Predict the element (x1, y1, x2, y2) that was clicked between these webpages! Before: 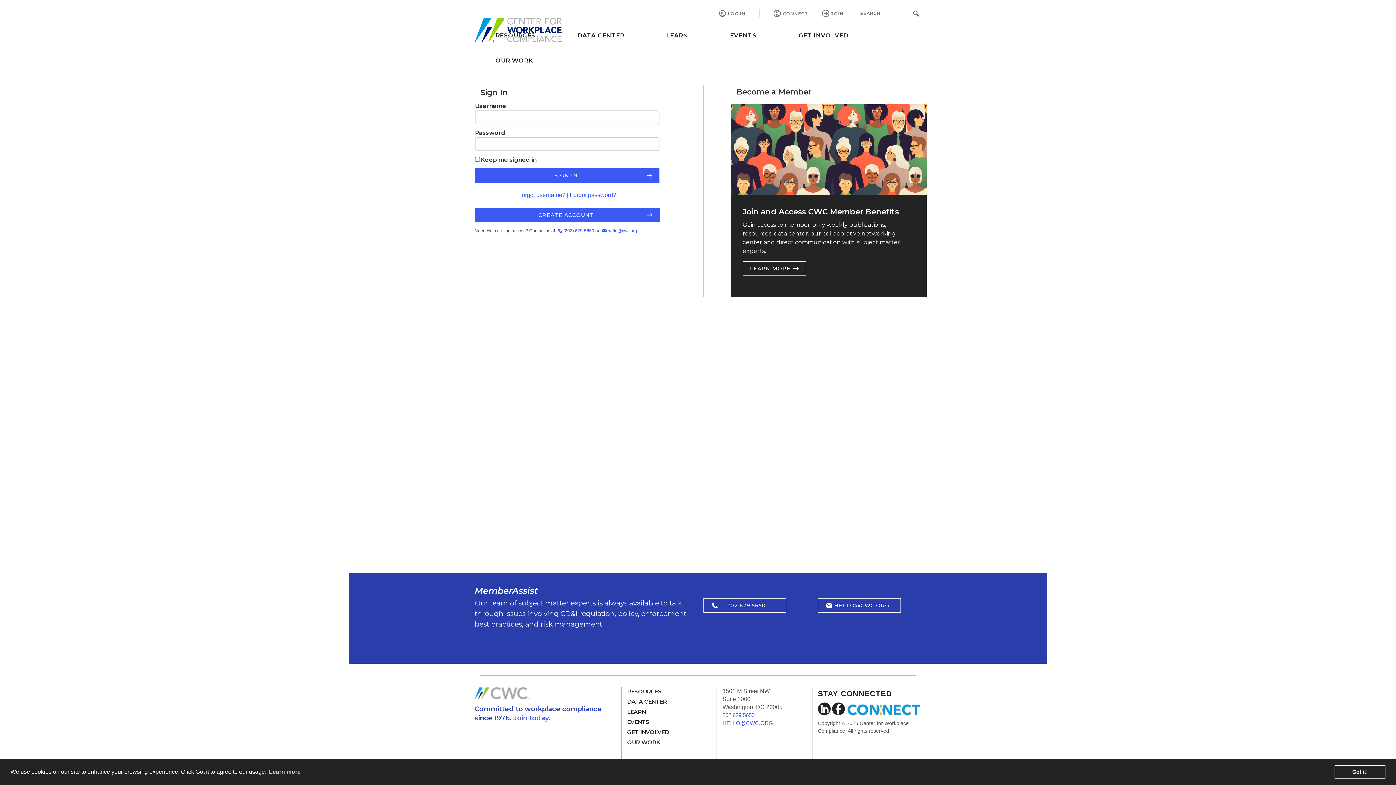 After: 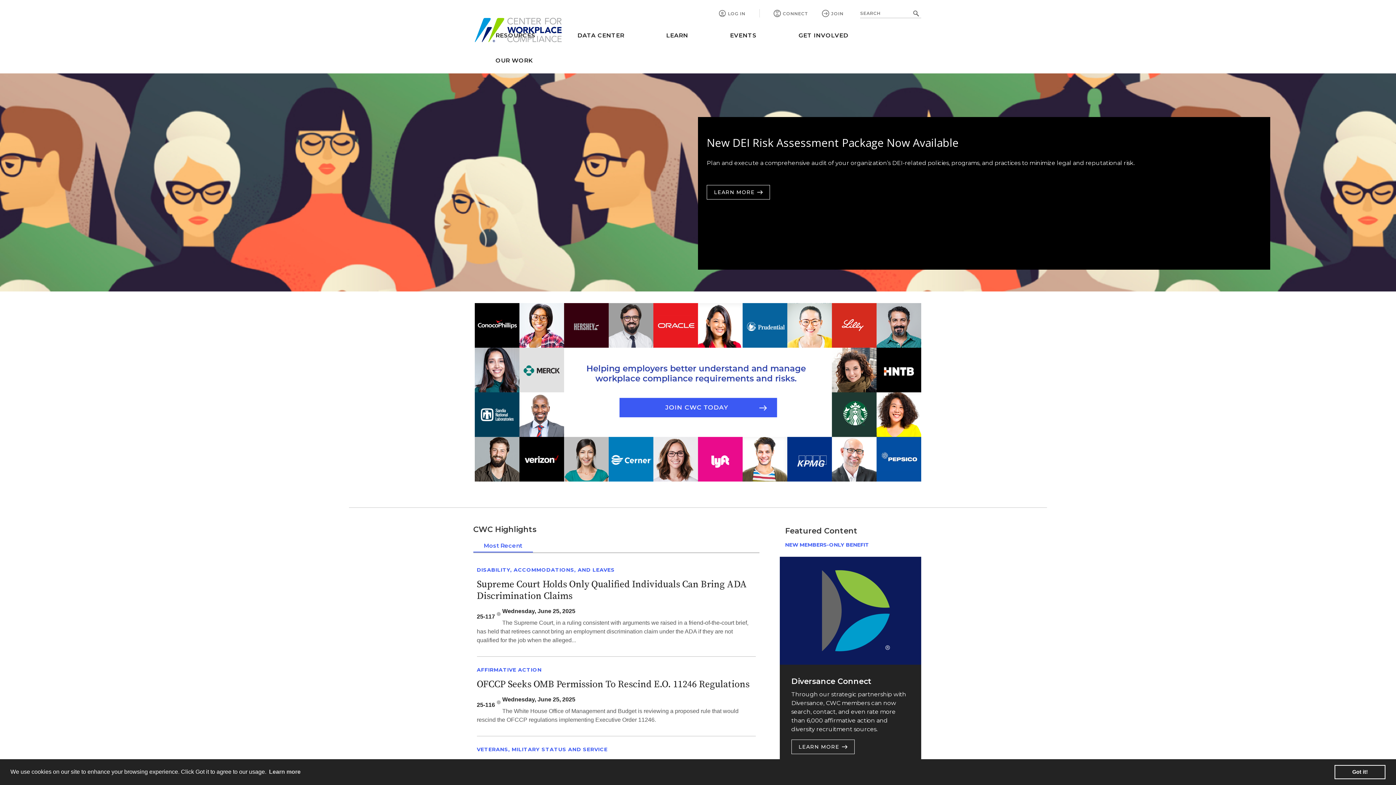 Action: bbox: (474, 14, 561, 45) label: iMIS